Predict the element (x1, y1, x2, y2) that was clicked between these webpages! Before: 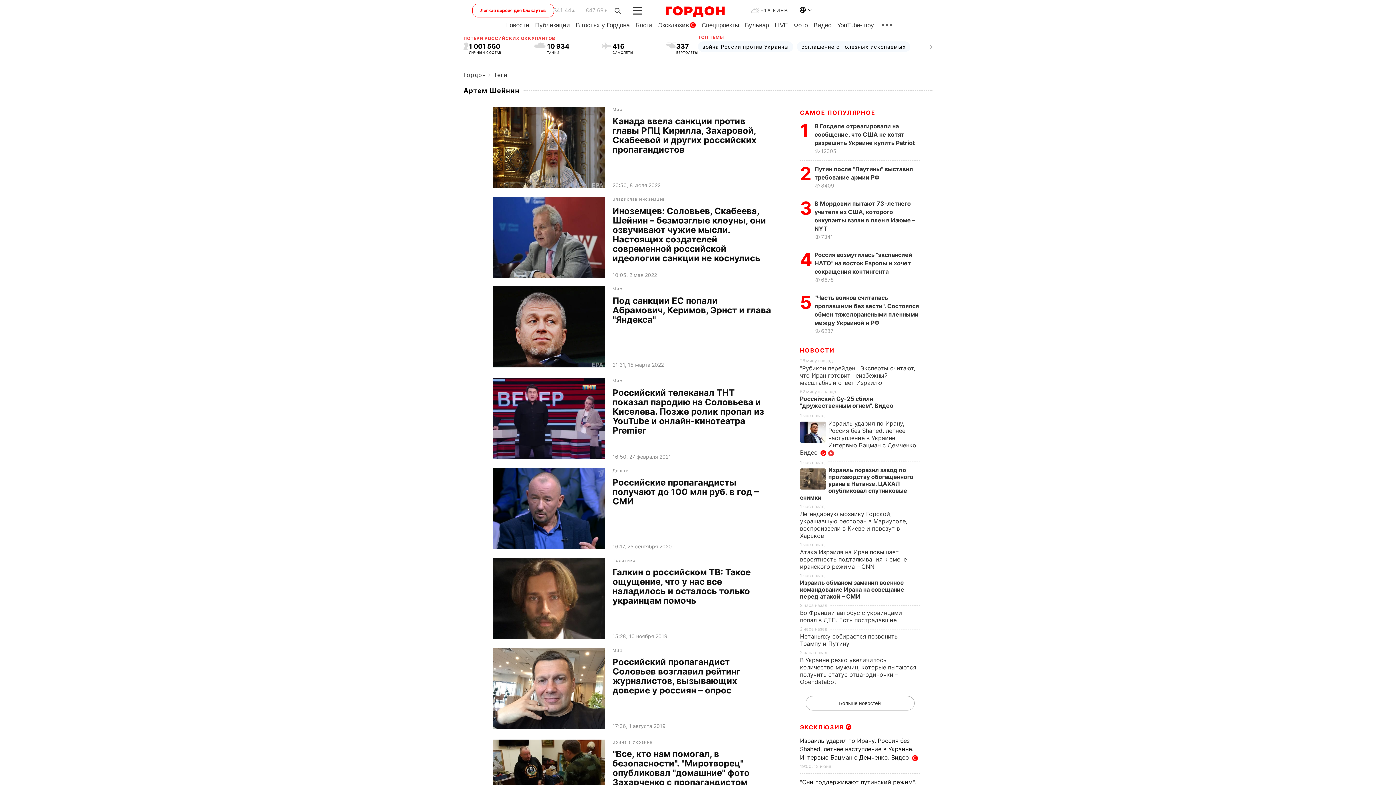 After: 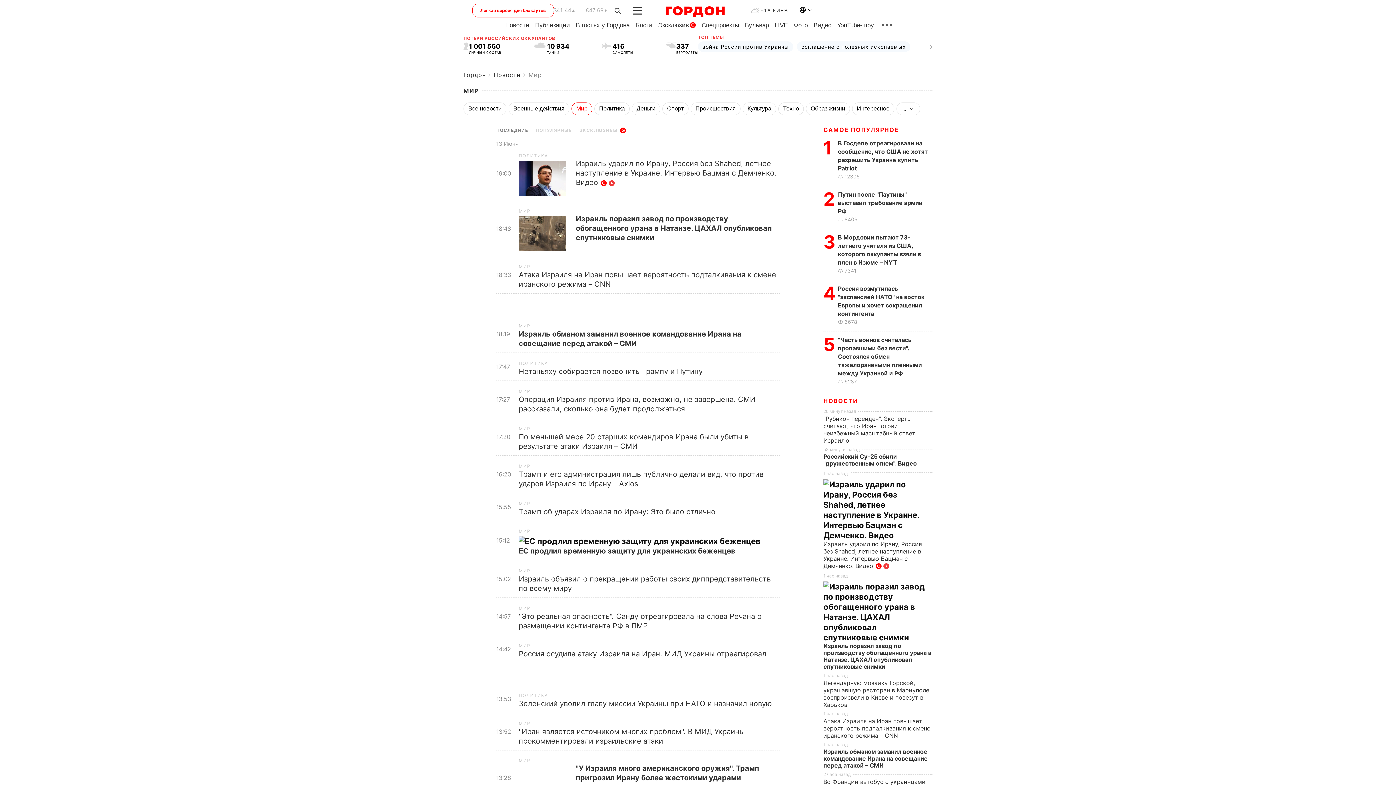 Action: label: Мир bbox: (612, 378, 771, 383)